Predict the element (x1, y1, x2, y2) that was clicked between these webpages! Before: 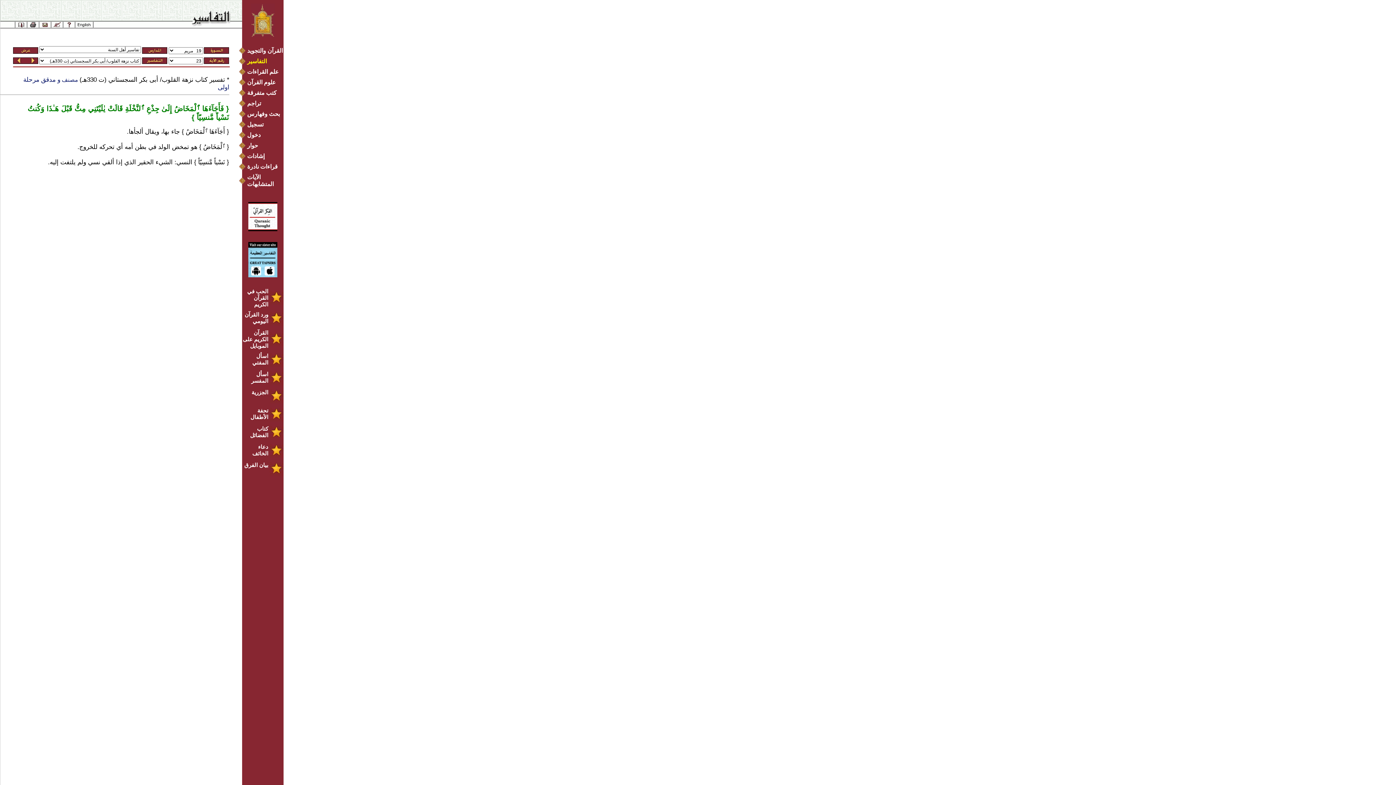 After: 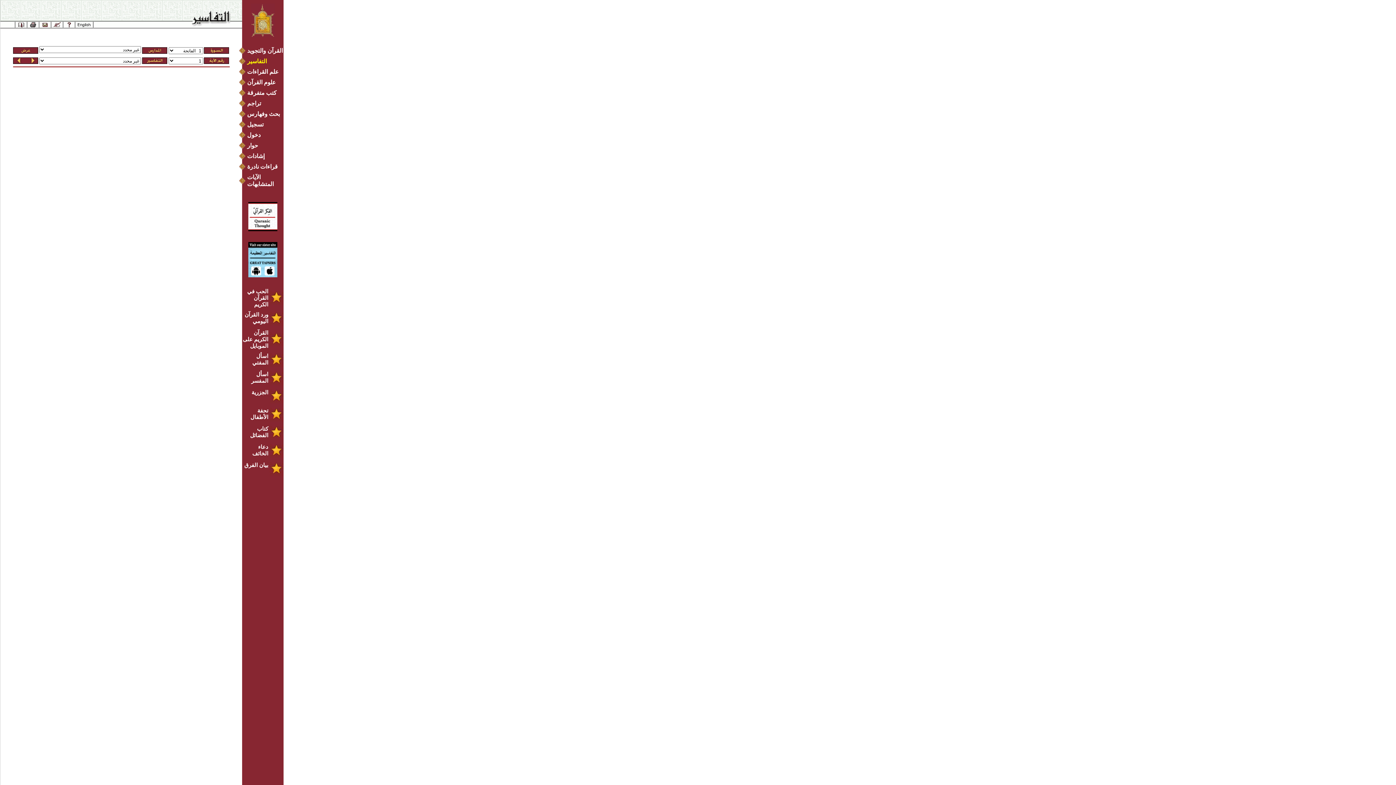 Action: label: التفاسير bbox: (239, 57, 283, 64)